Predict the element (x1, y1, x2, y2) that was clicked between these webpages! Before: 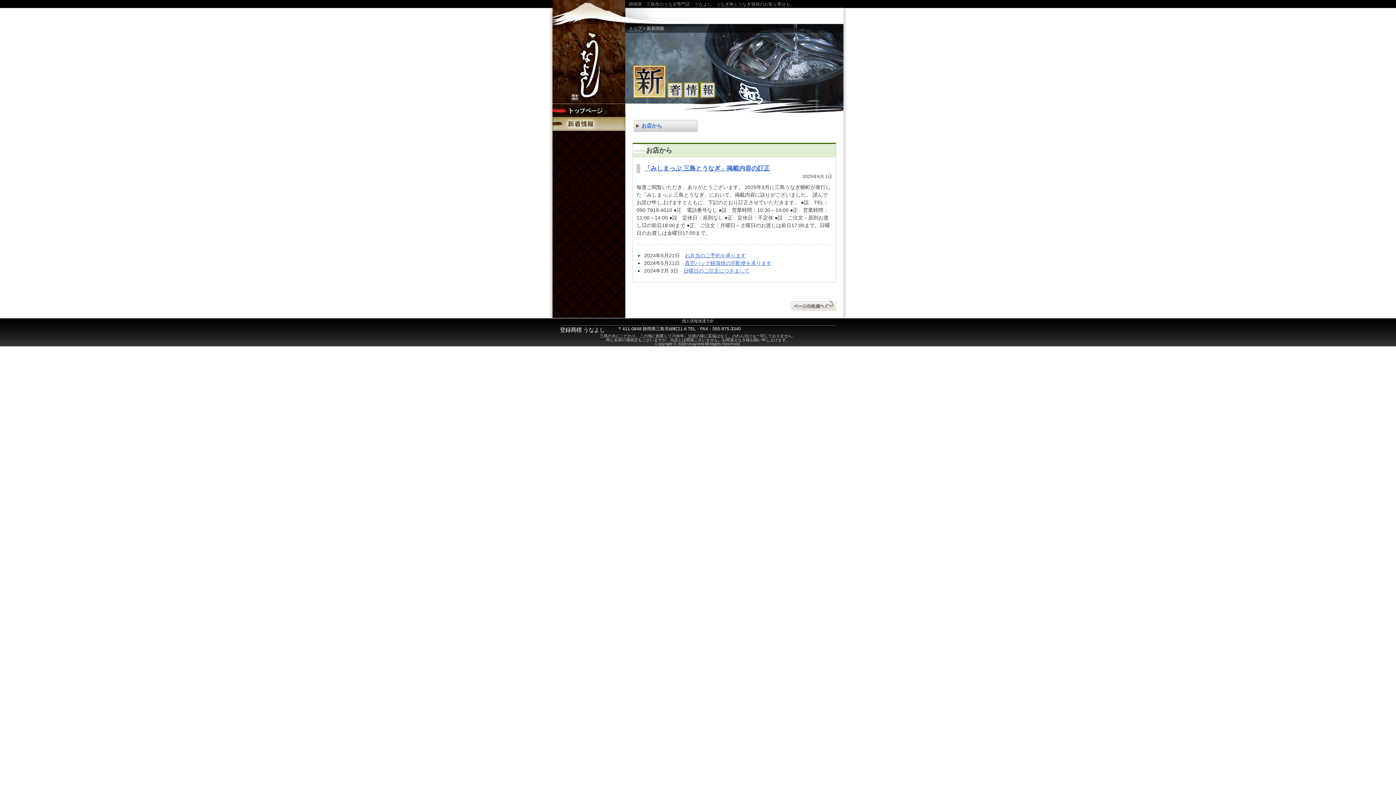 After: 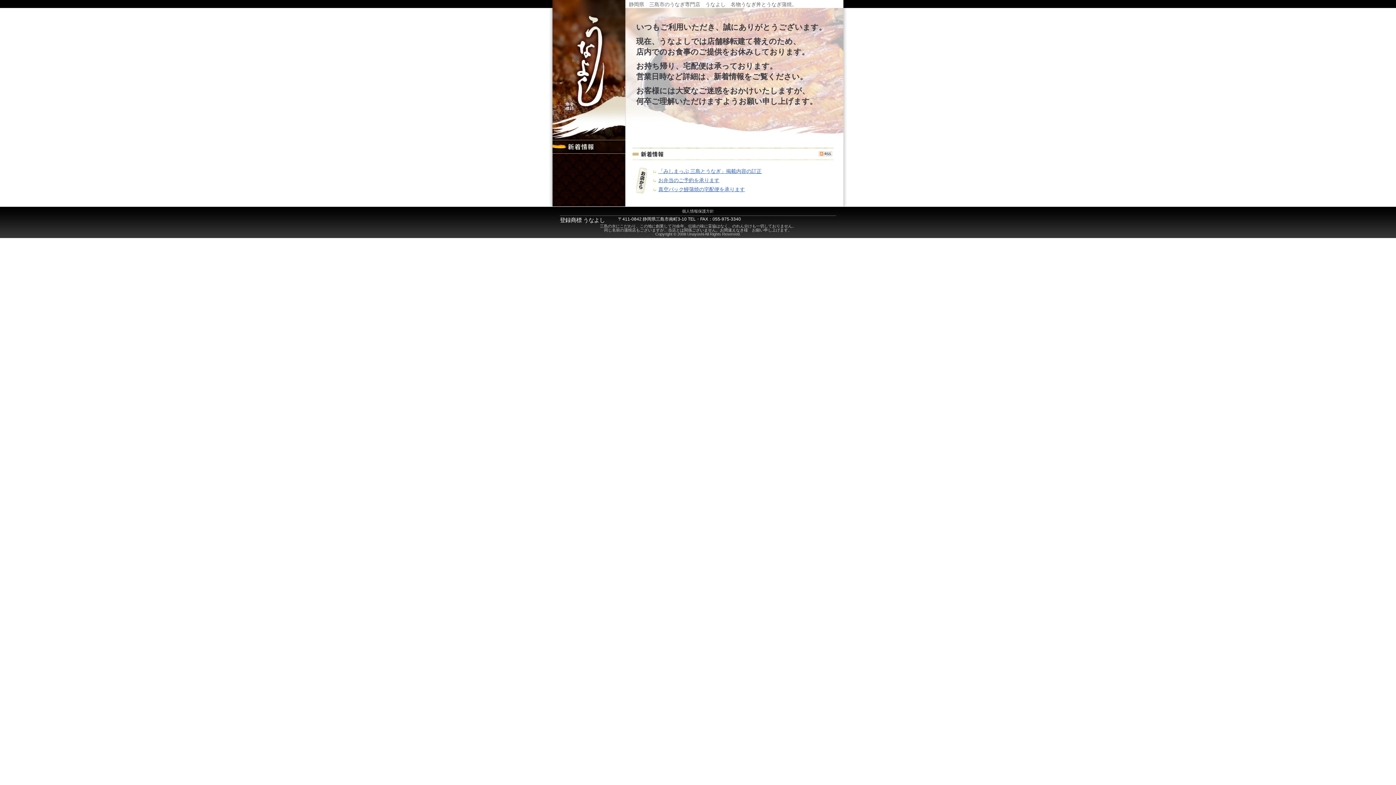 Action: bbox: (552, 125, 625, 130)